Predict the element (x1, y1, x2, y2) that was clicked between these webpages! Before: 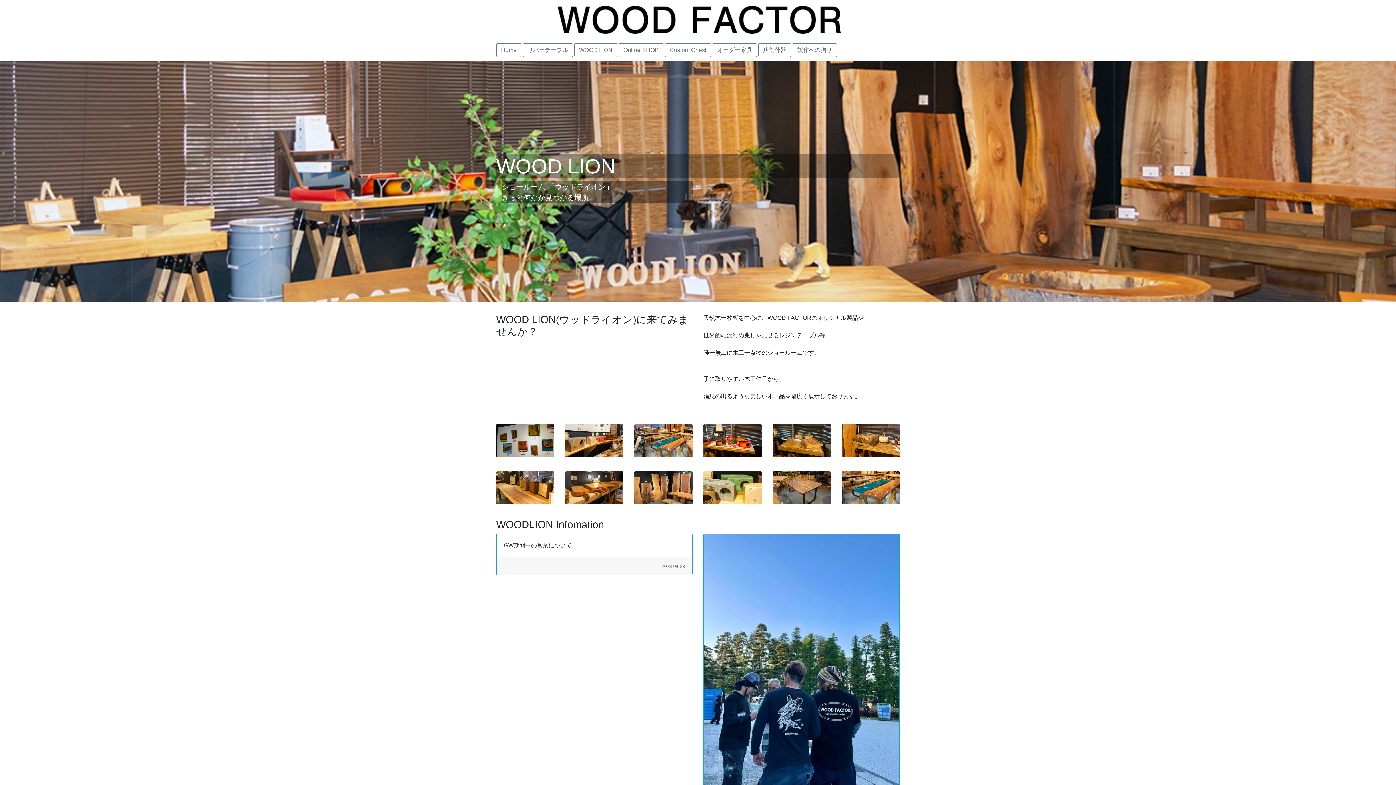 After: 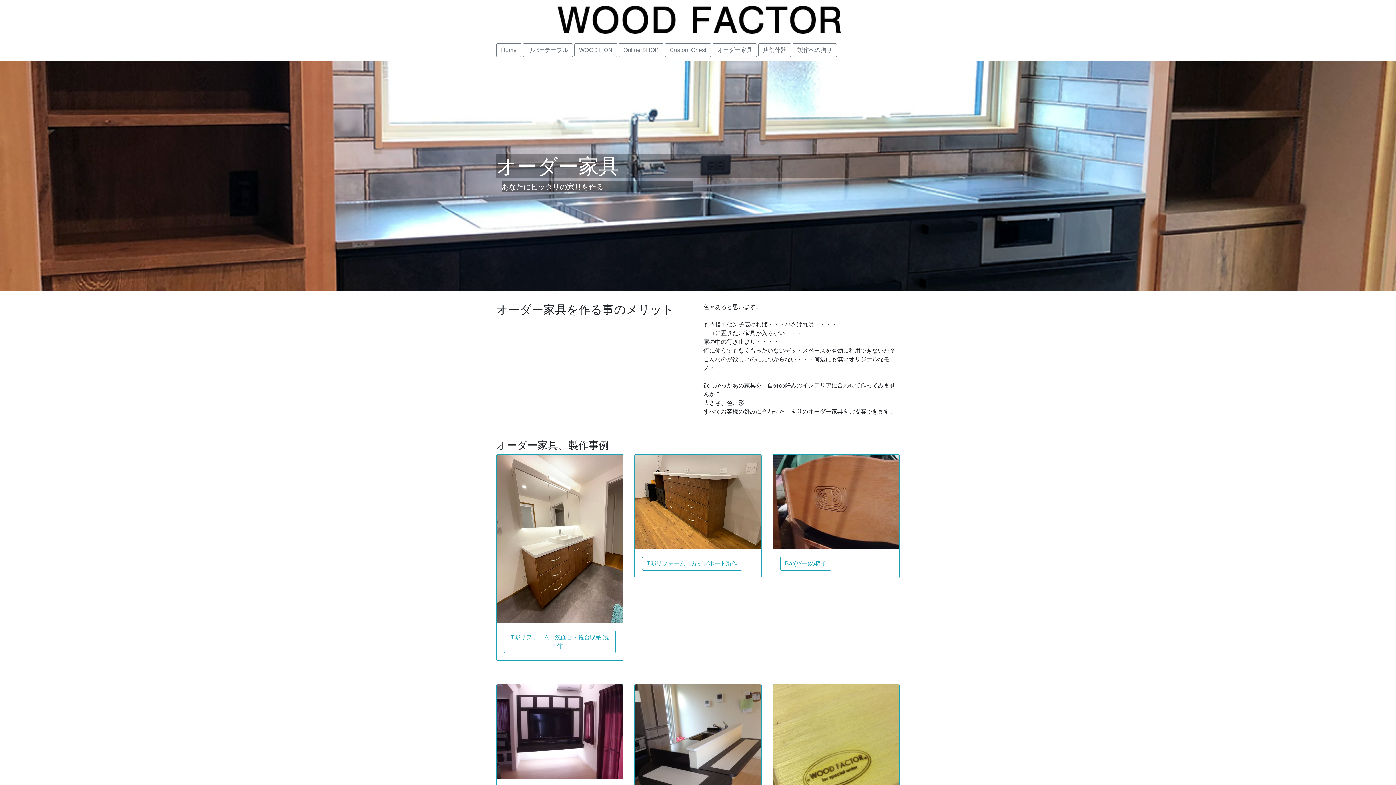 Action: label: オーダー家具 bbox: (712, 43, 757, 57)